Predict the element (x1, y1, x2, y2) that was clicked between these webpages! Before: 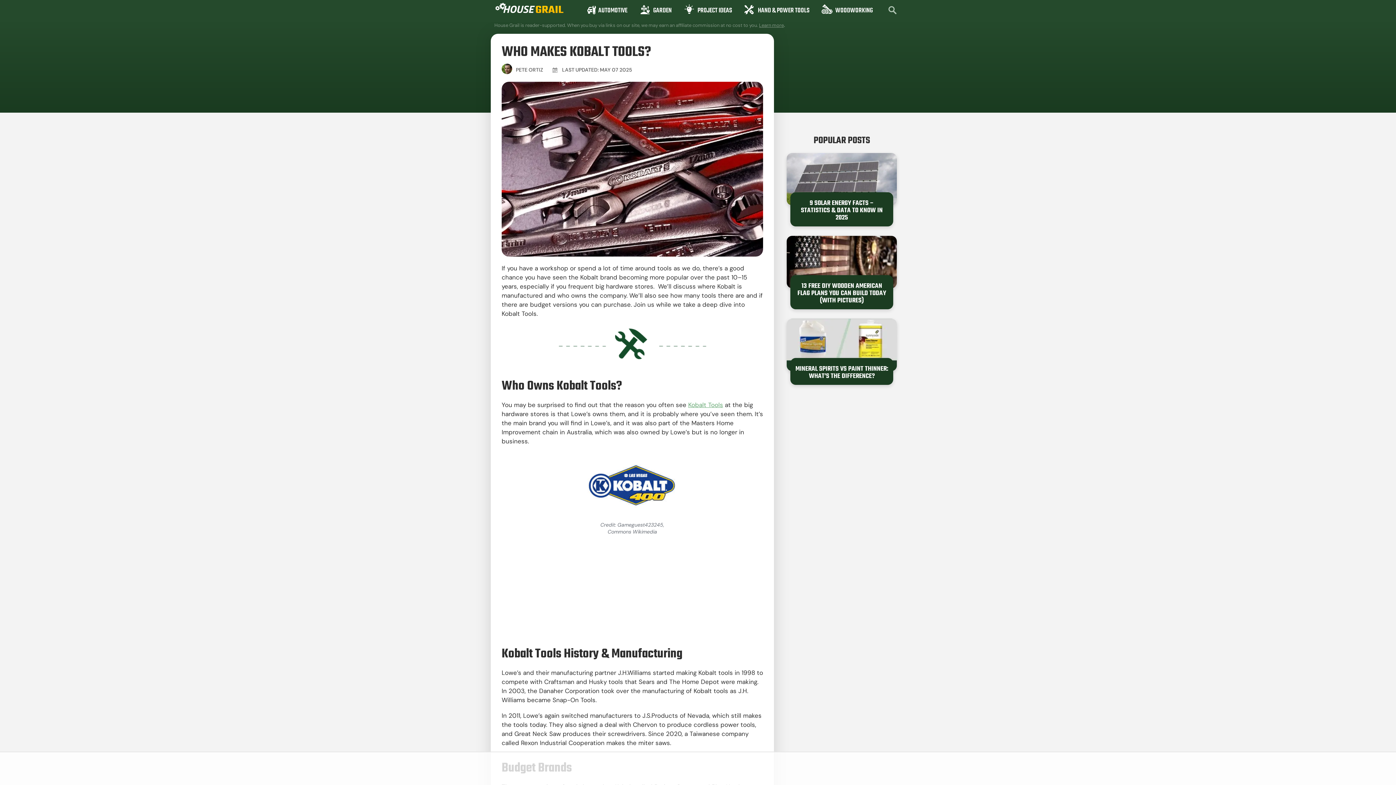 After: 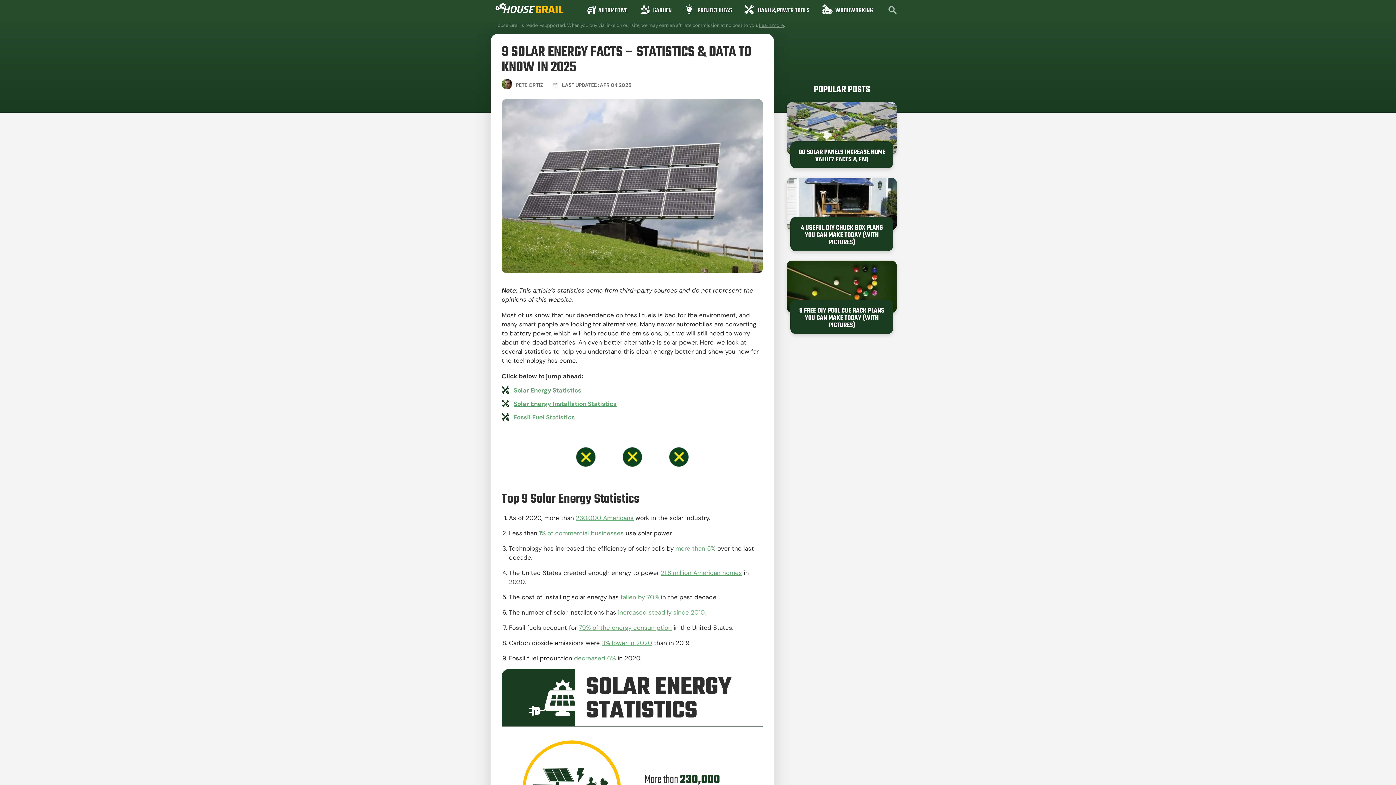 Action: label: 9 SOLAR ENERGY FACTS – STATISTICS & DATA TO KNOW IN 2025 bbox: (795, 200, 888, 221)